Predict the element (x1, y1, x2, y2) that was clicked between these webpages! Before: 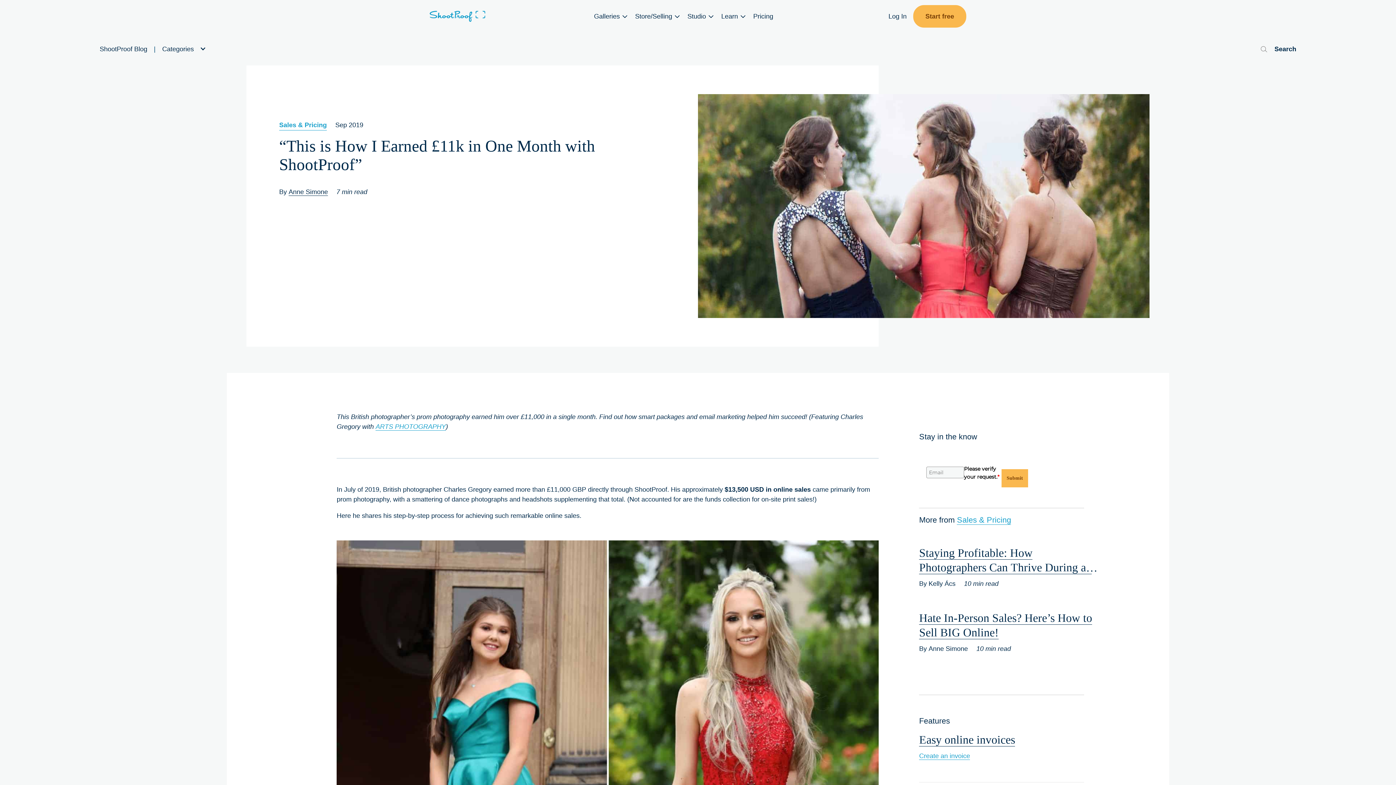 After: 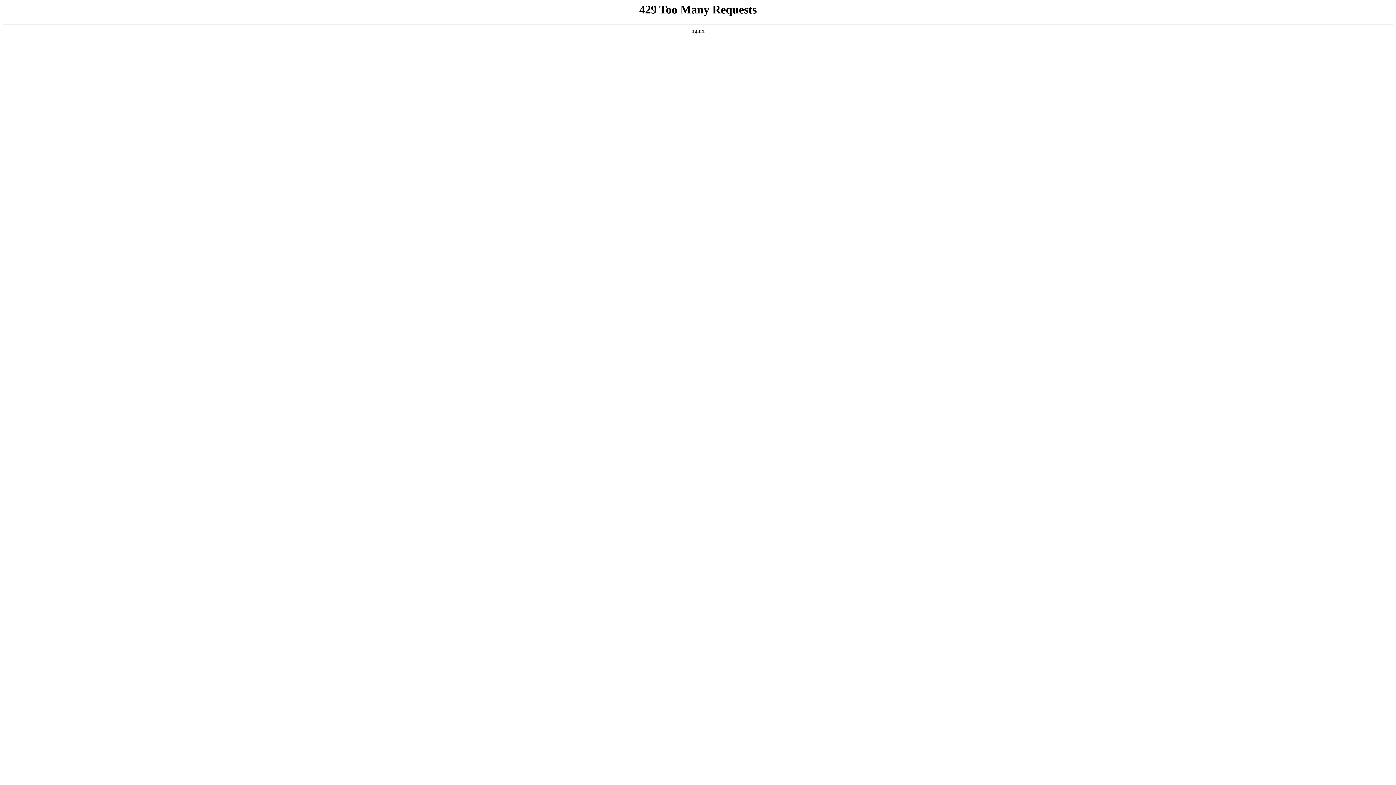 Action: label: Sales & Pricing bbox: (957, 469, 1011, 478)